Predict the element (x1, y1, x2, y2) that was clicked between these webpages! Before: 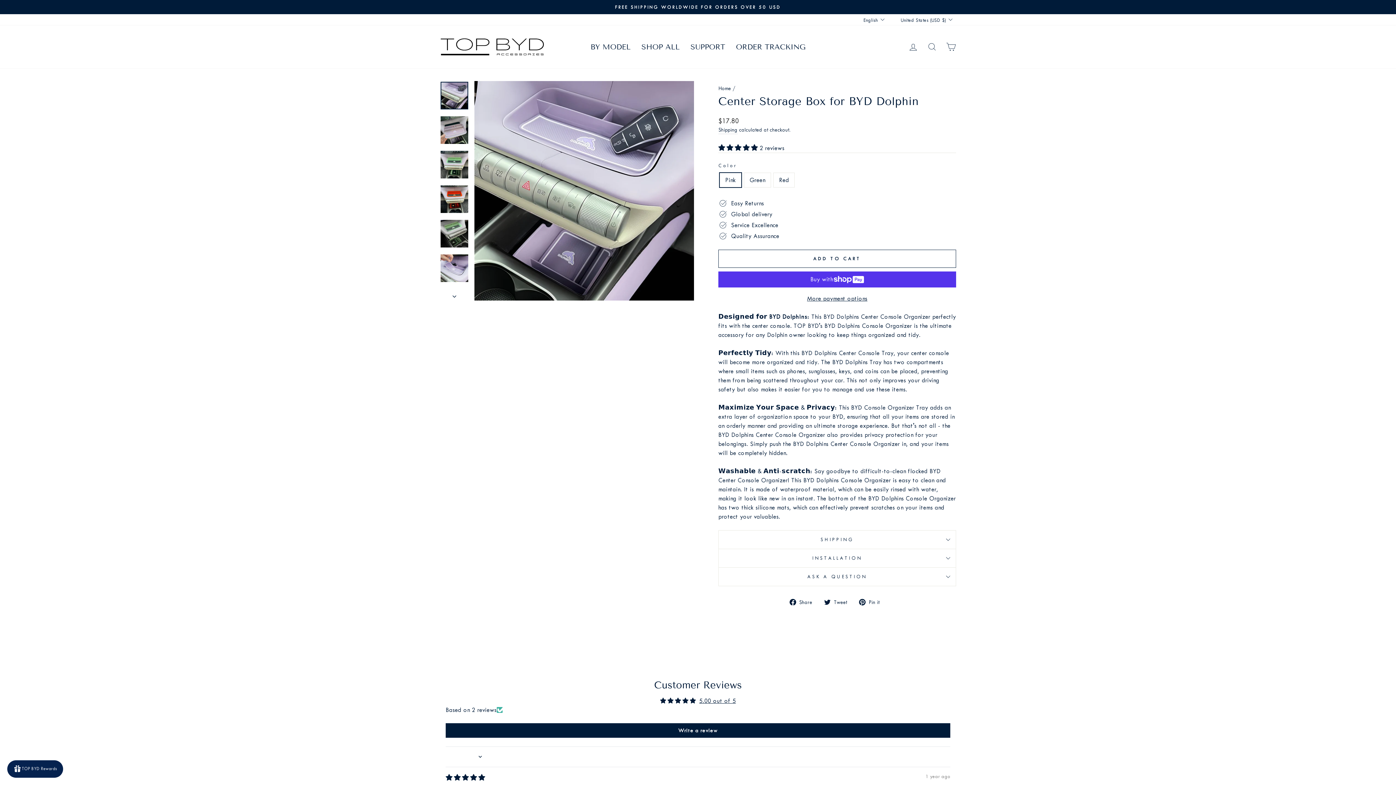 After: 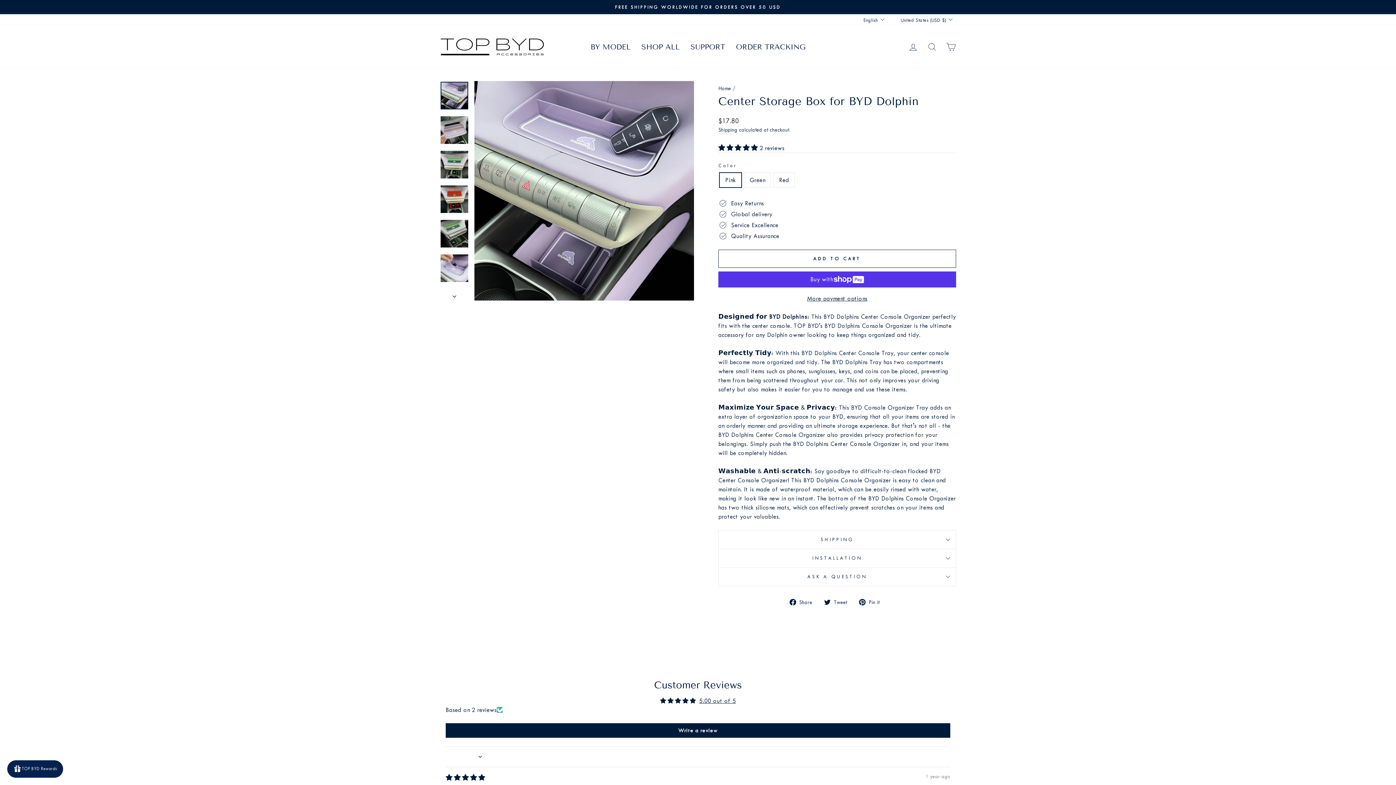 Action: bbox: (789, 597, 817, 606) label:  Share
Share on Facebook